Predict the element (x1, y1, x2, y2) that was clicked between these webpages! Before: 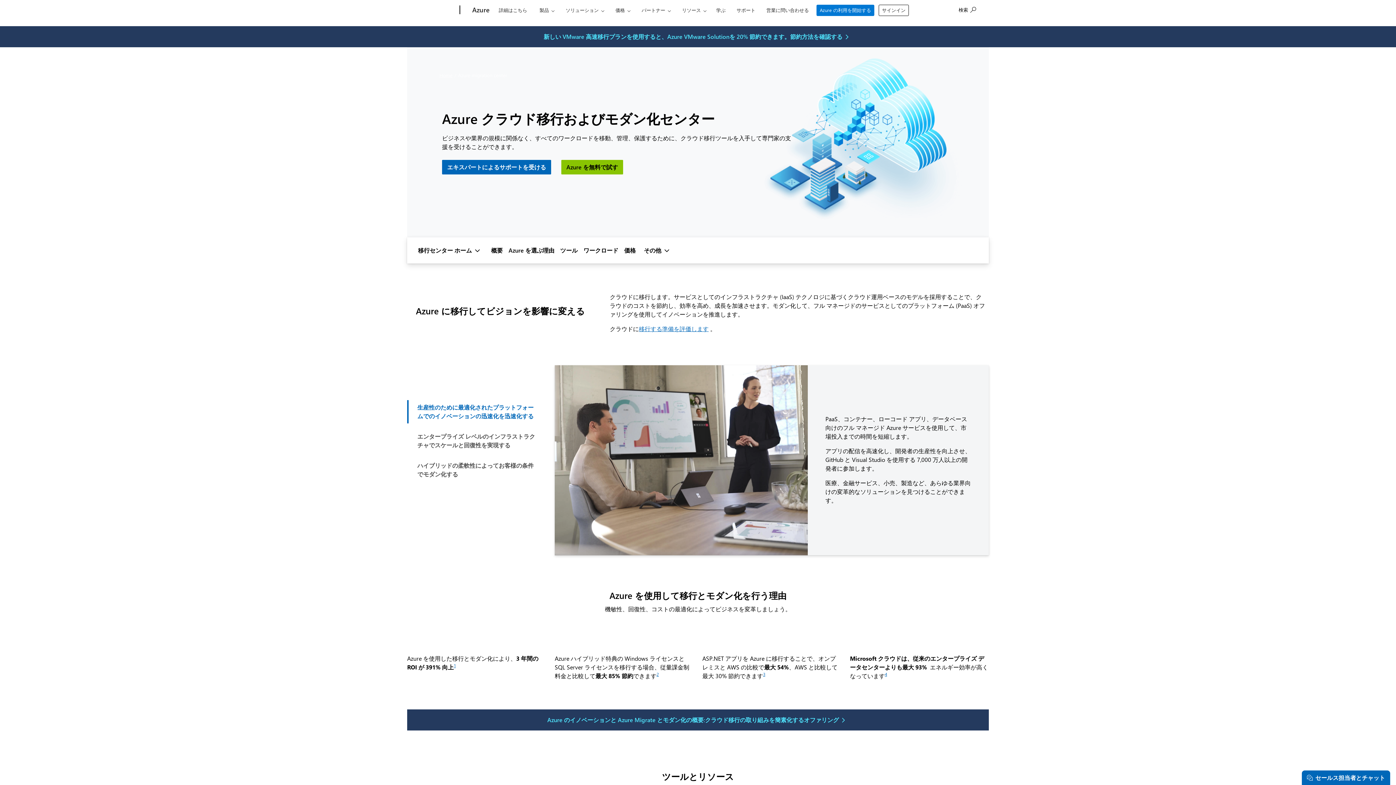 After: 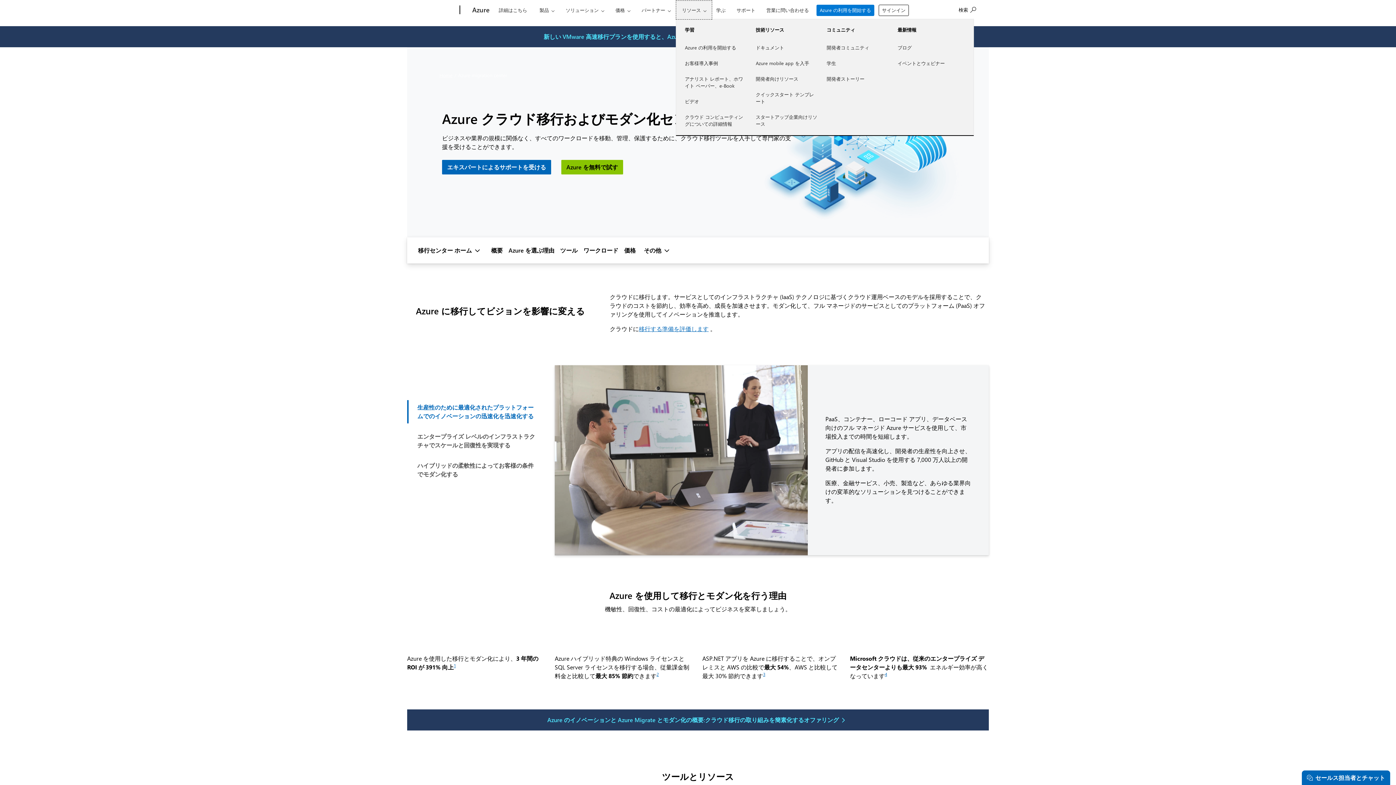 Action: bbox: (676, 0, 712, 19) label: リソース